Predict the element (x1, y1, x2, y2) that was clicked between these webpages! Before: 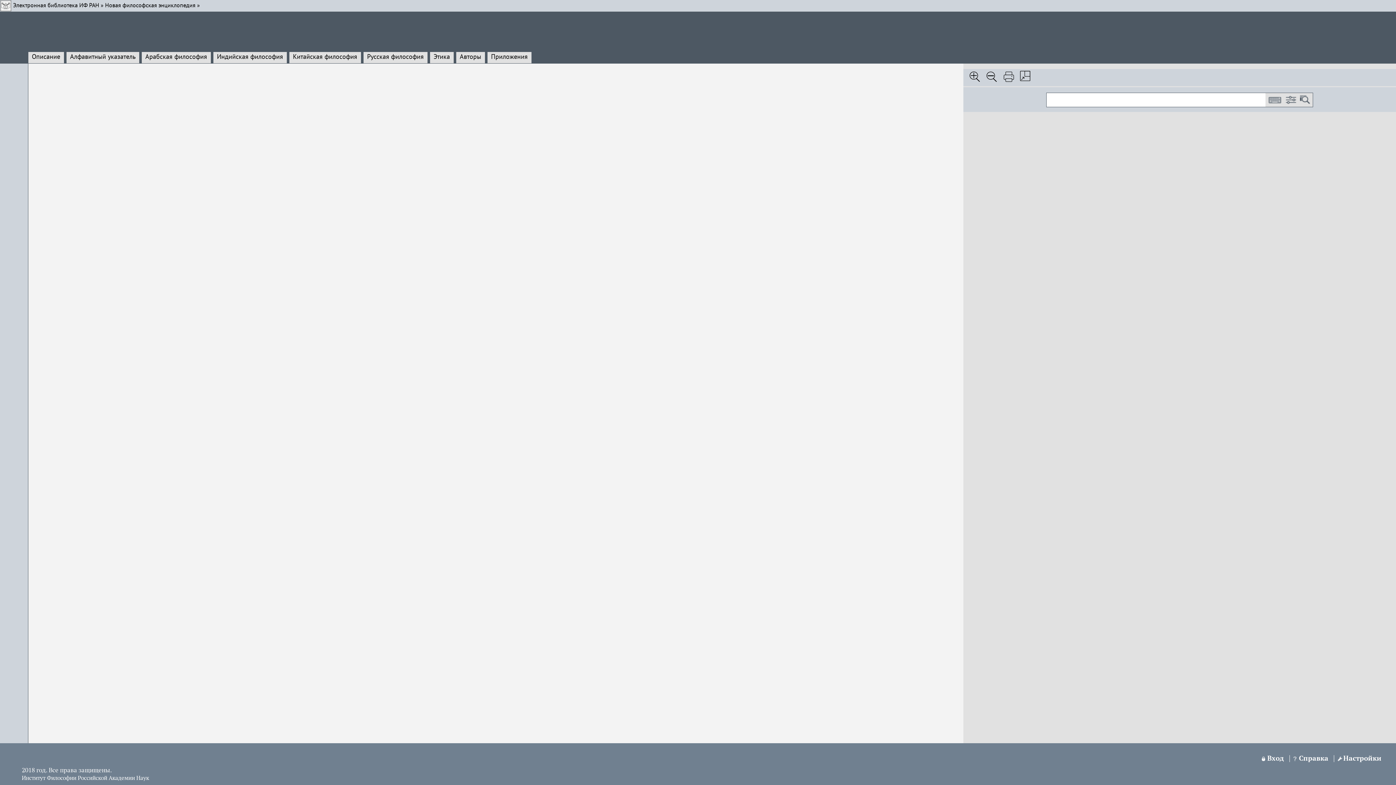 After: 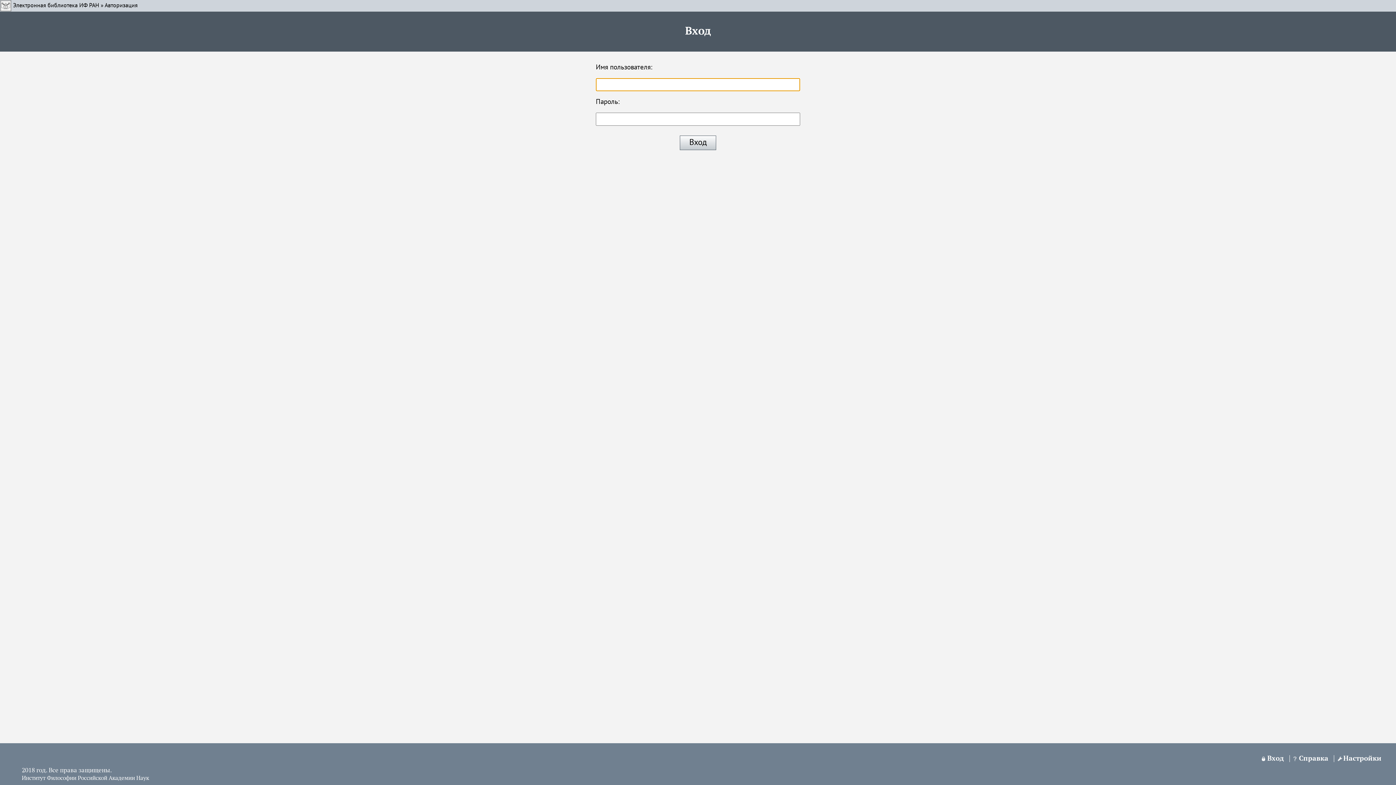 Action: bbox: (1262, 755, 1290, 762) label: Вход